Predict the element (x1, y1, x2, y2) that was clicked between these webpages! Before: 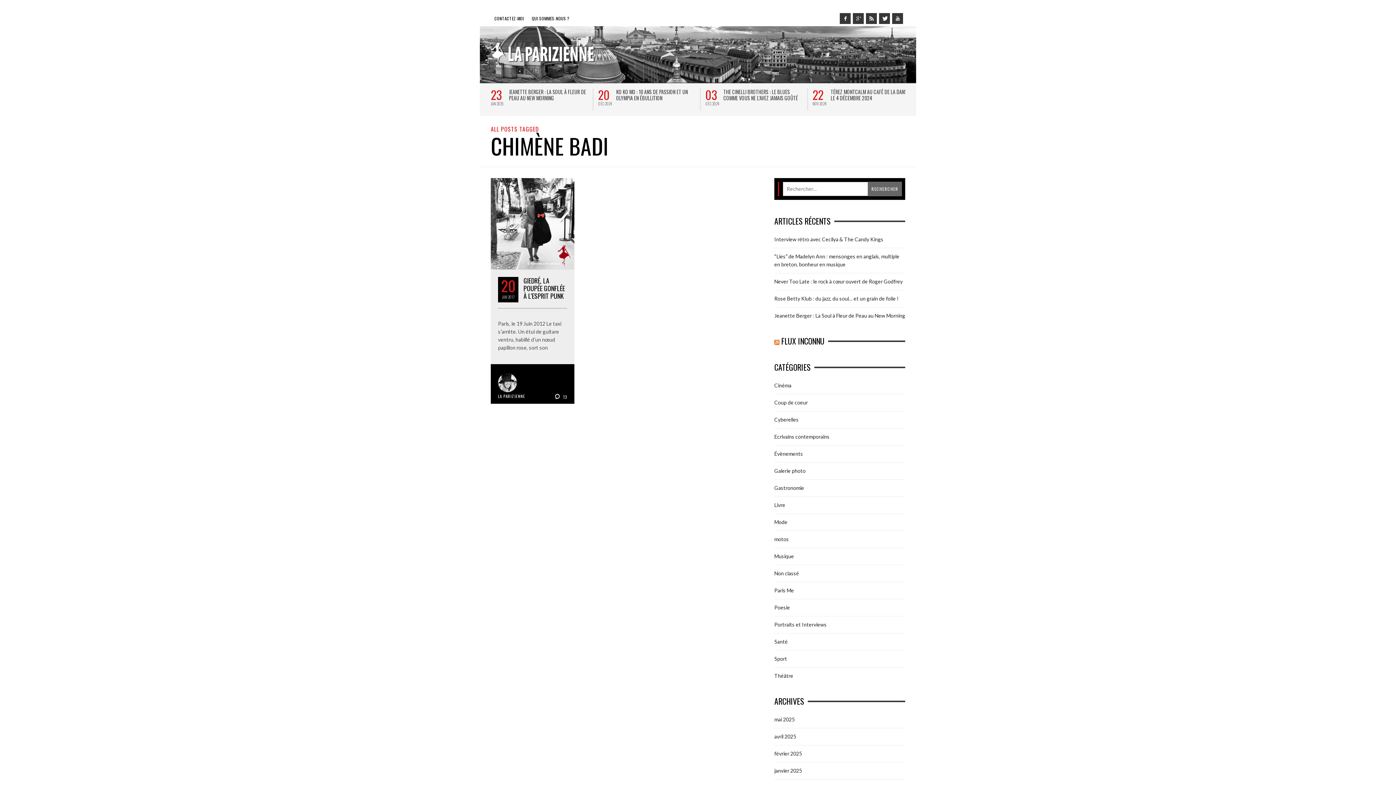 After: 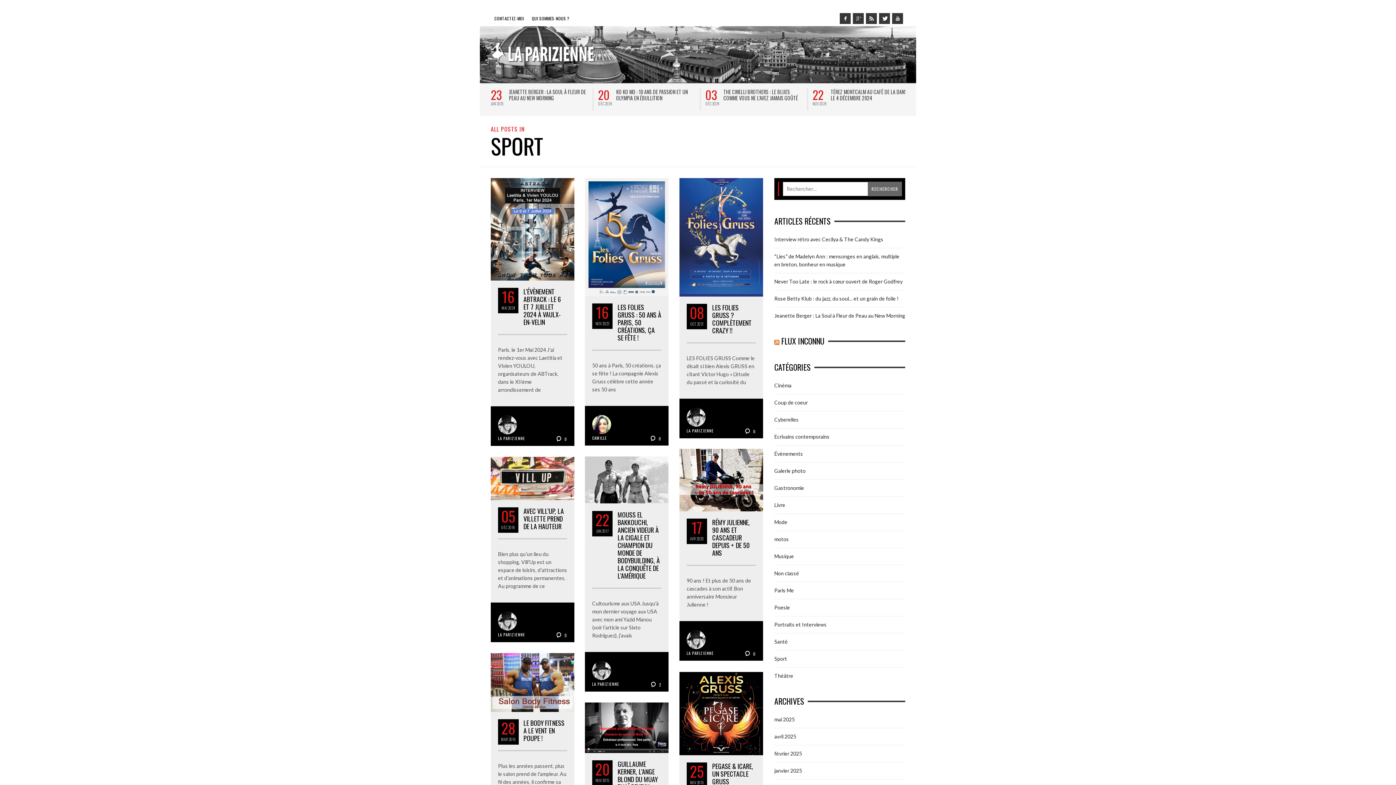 Action: label: Sport bbox: (774, 656, 787, 662)